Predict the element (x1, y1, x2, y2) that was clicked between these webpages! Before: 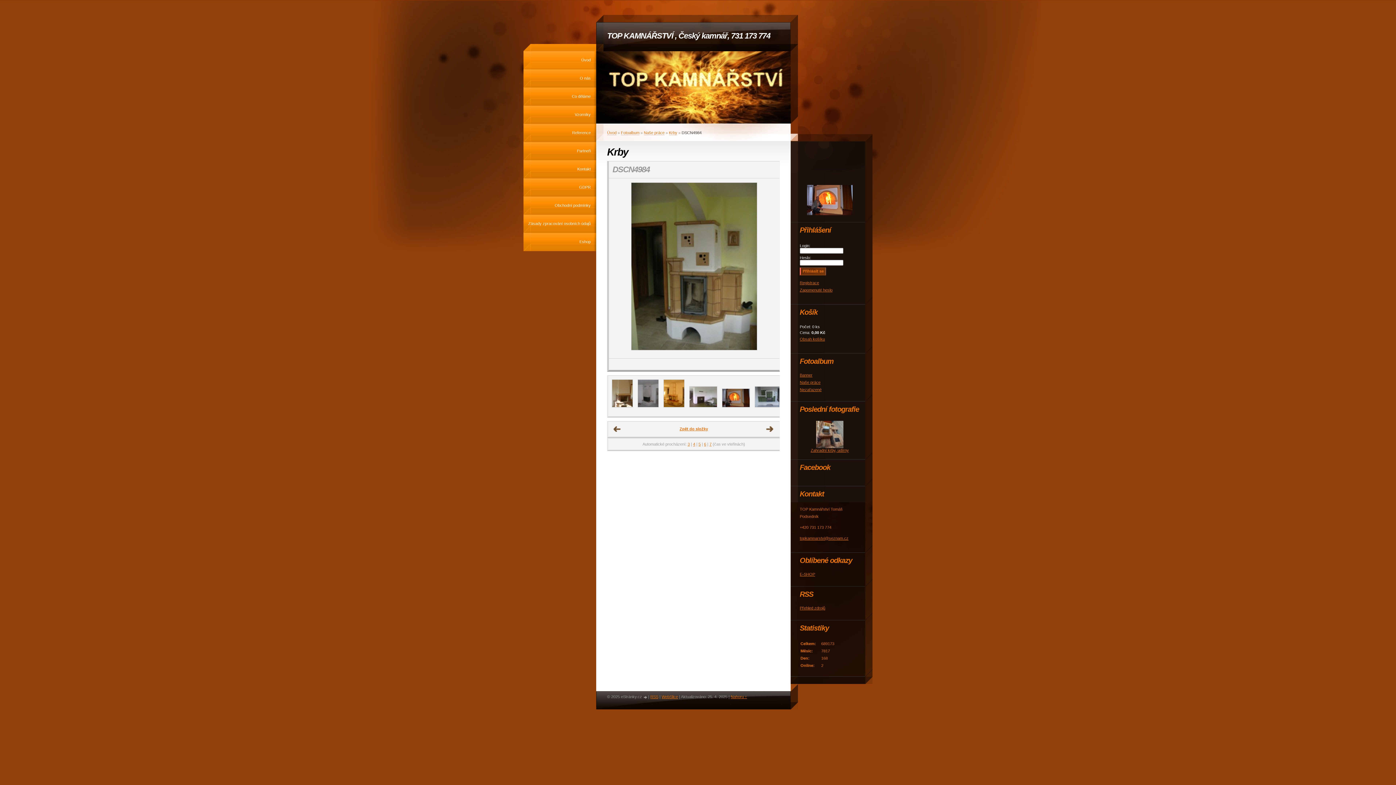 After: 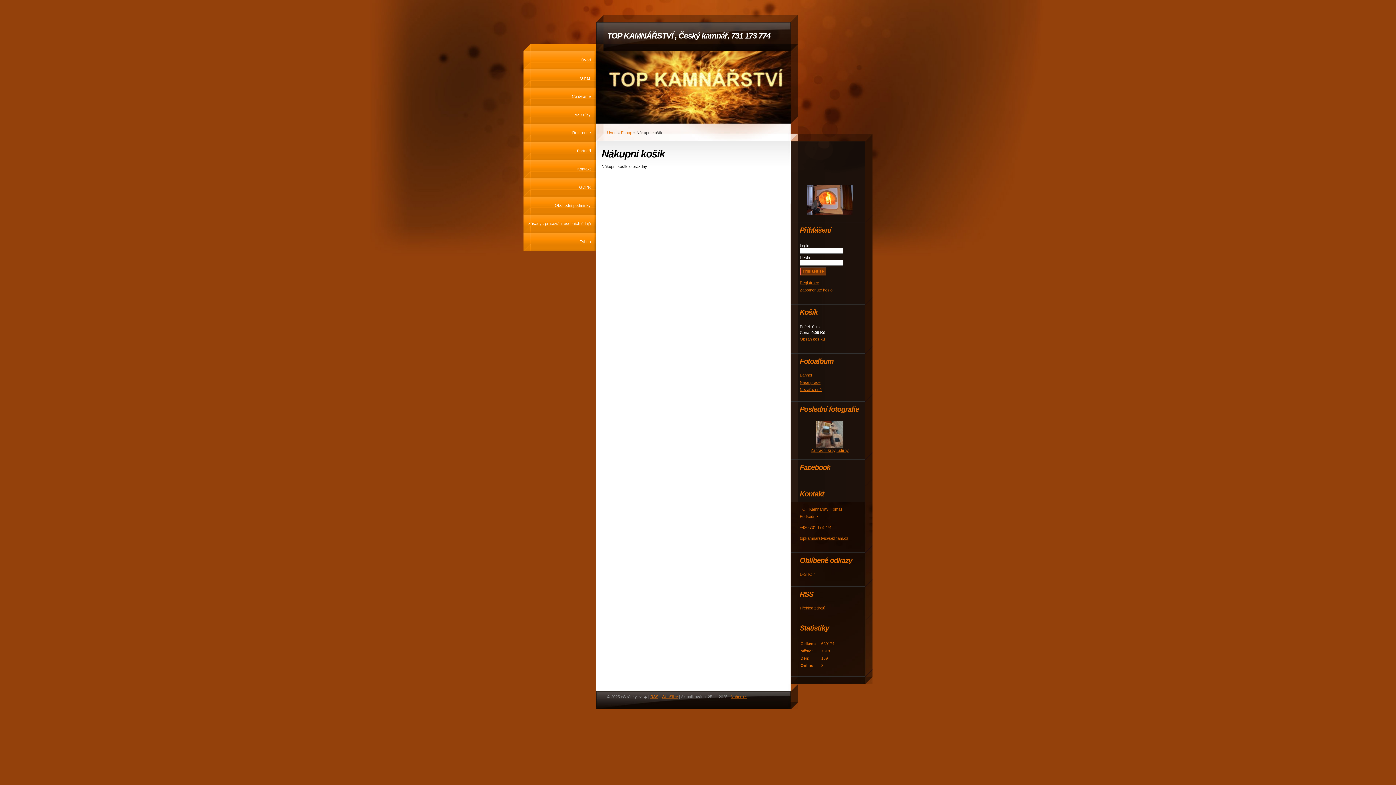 Action: label: Obsah košíku bbox: (800, 337, 825, 341)